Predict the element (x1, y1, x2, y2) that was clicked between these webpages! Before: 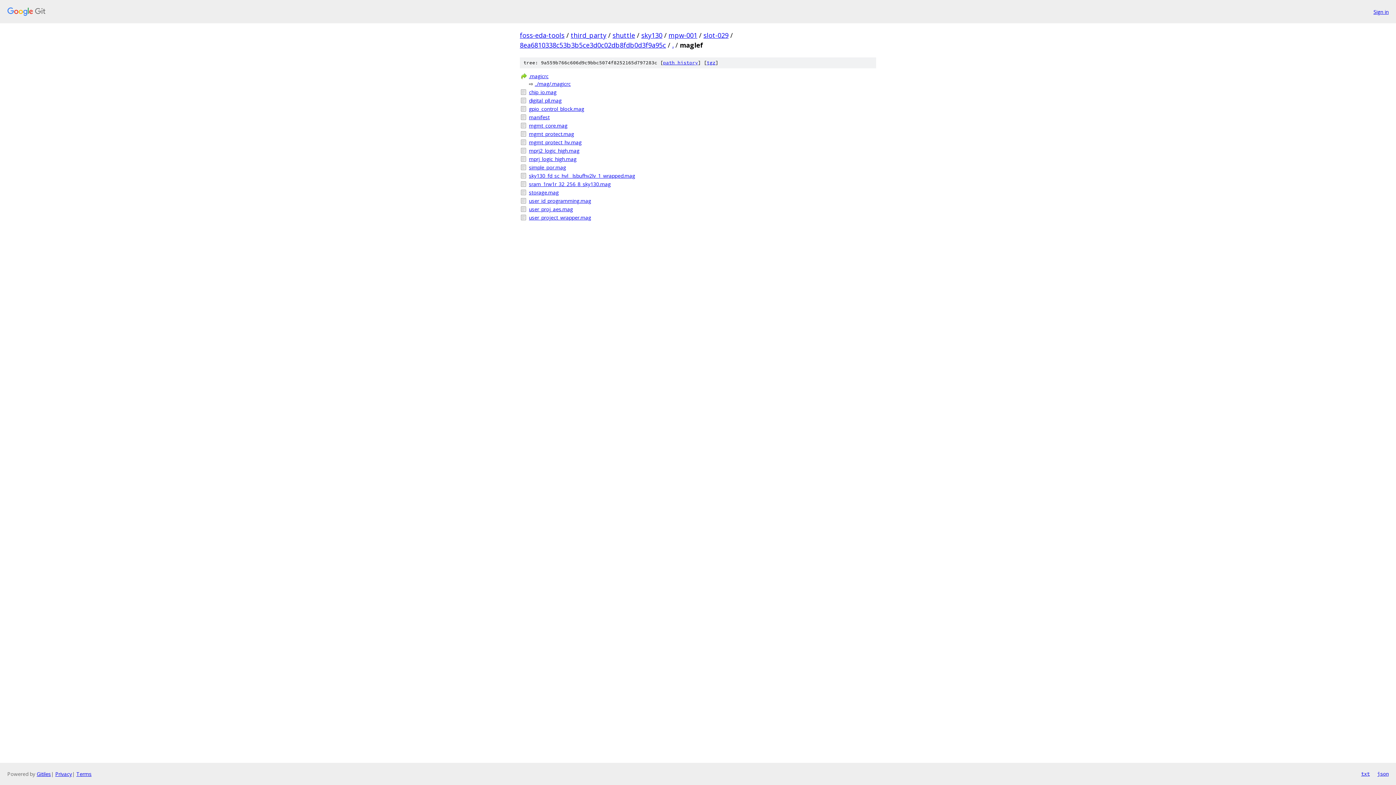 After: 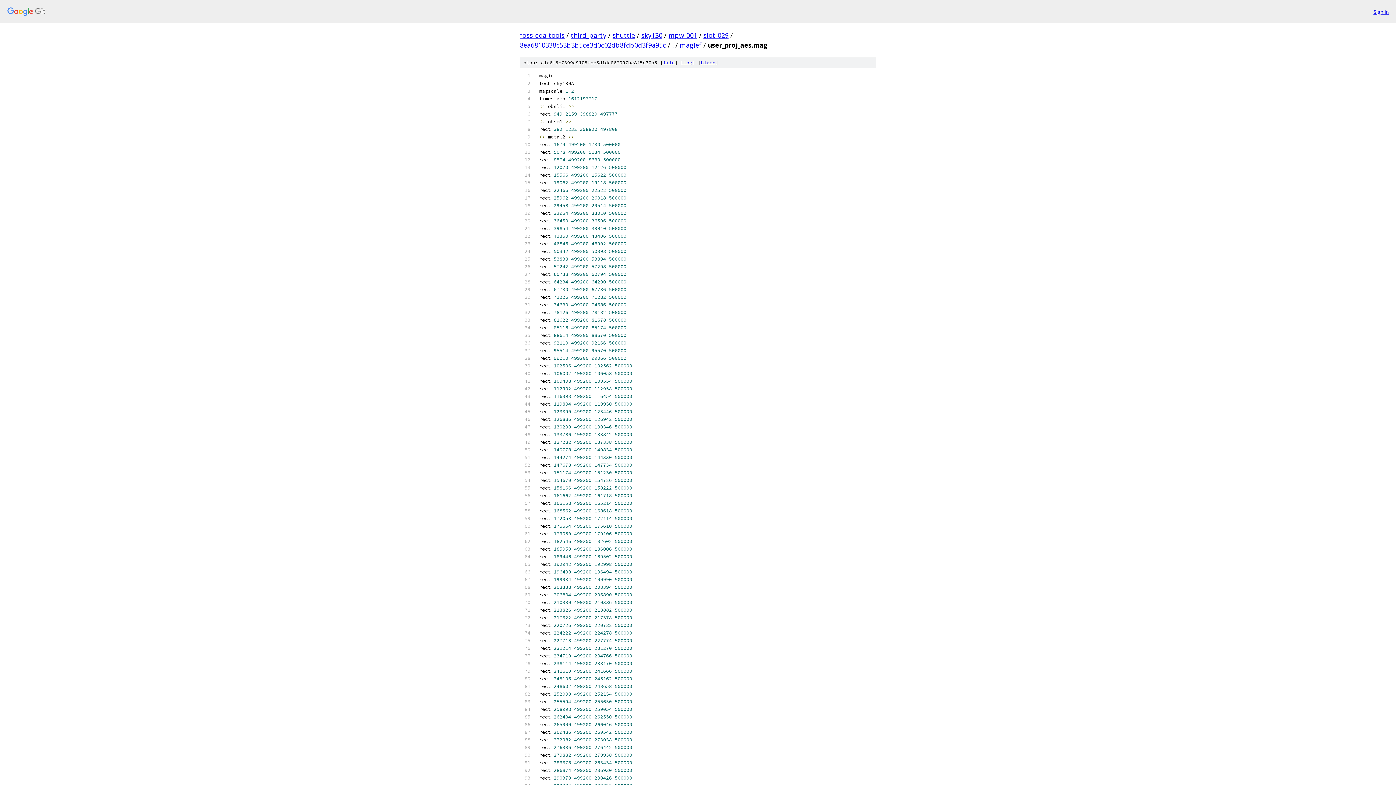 Action: bbox: (529, 205, 876, 213) label: user_proj_aes.mag